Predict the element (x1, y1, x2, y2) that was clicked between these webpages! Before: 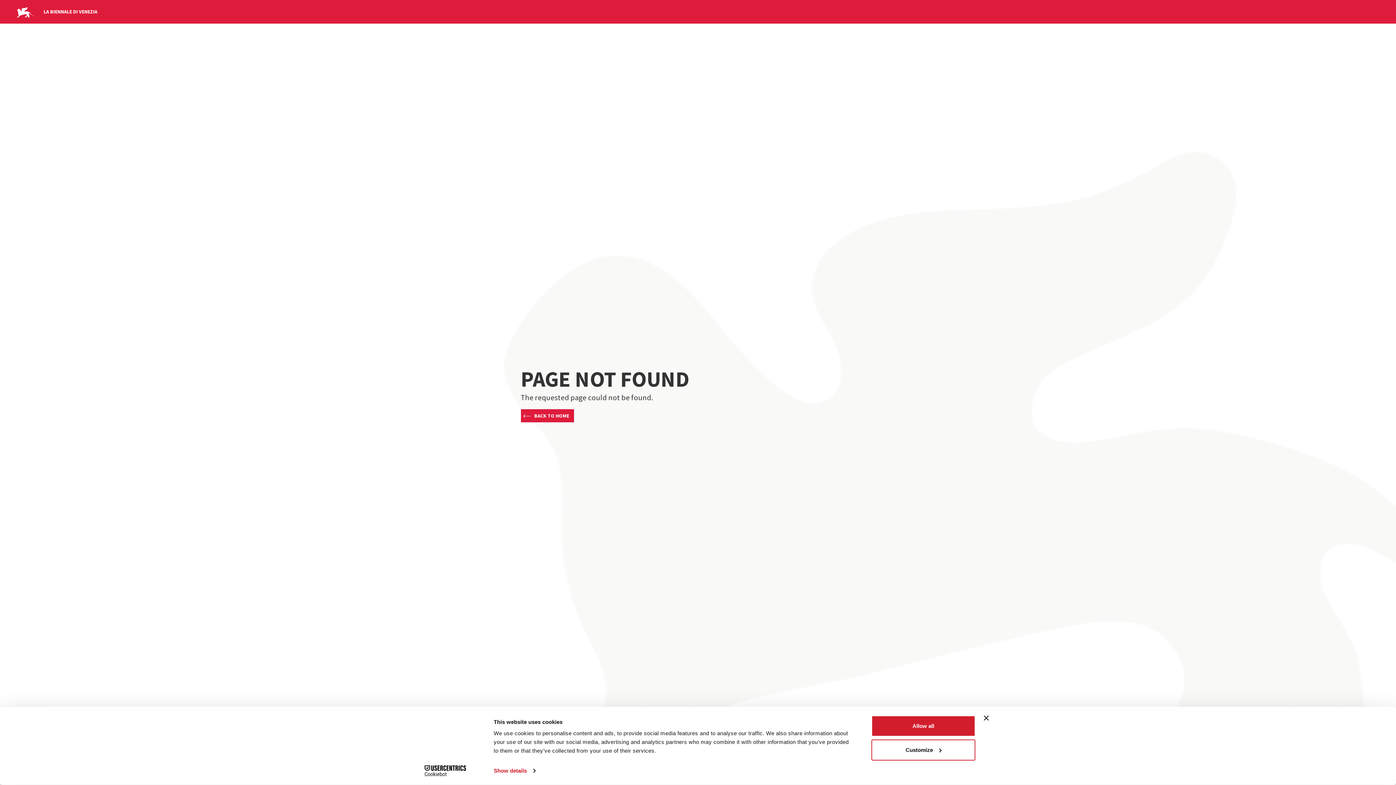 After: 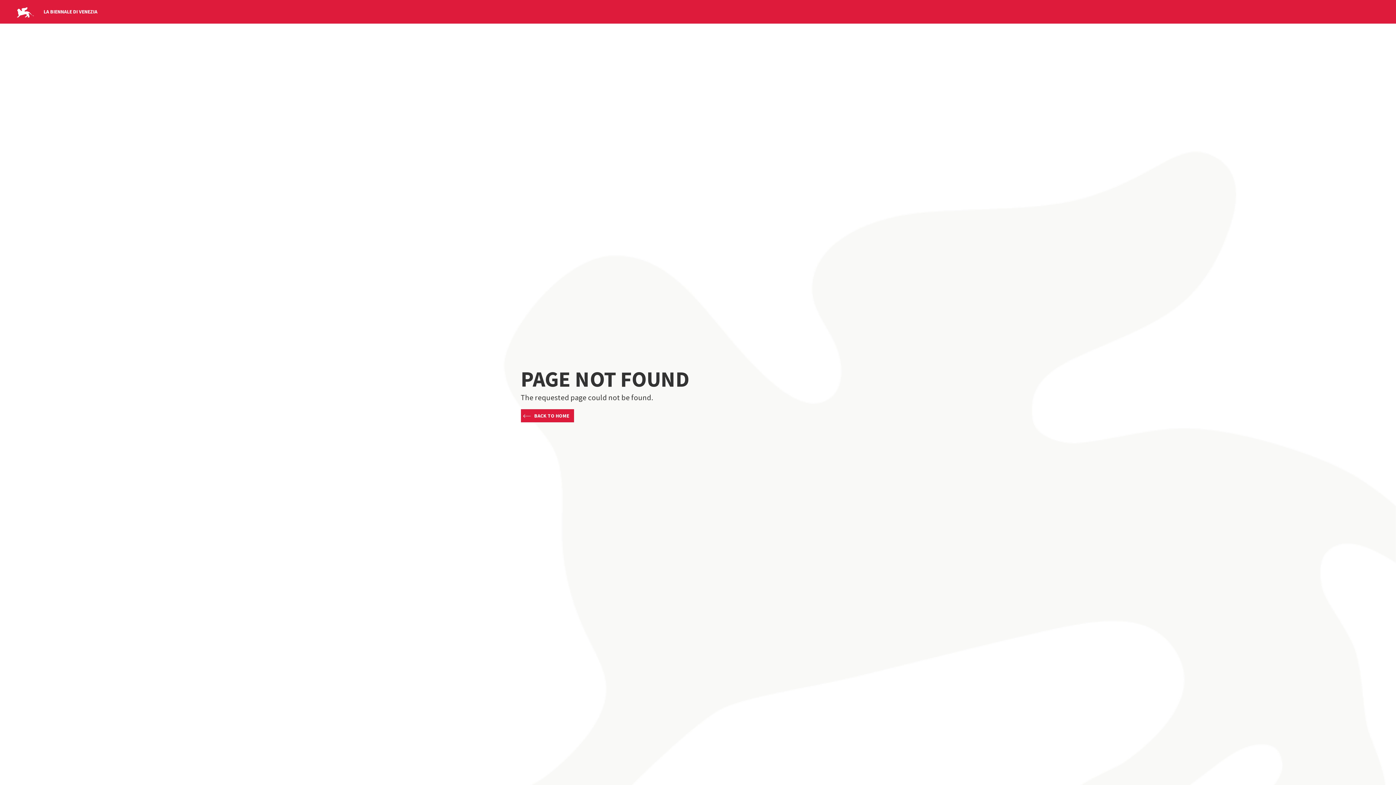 Action: bbox: (871, 715, 975, 737) label: Allow all